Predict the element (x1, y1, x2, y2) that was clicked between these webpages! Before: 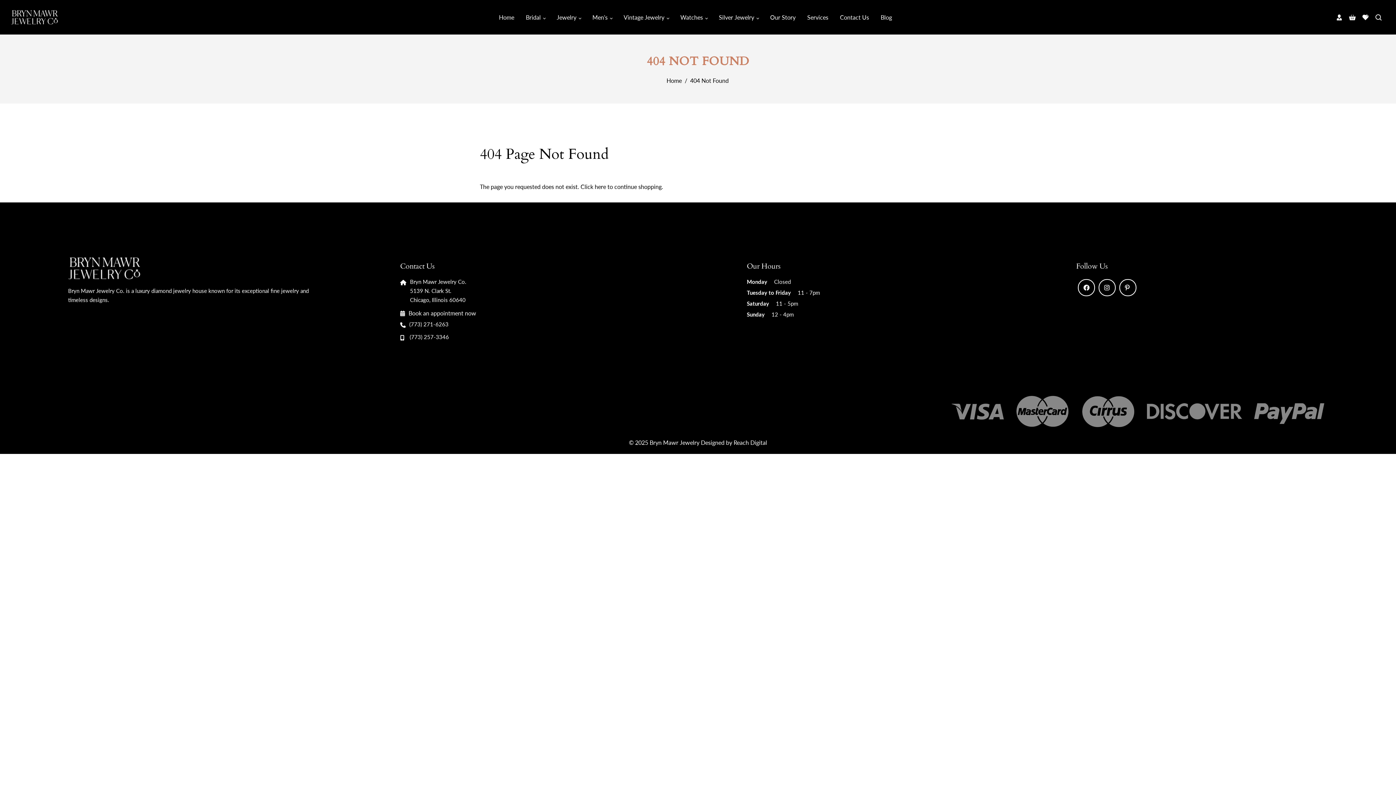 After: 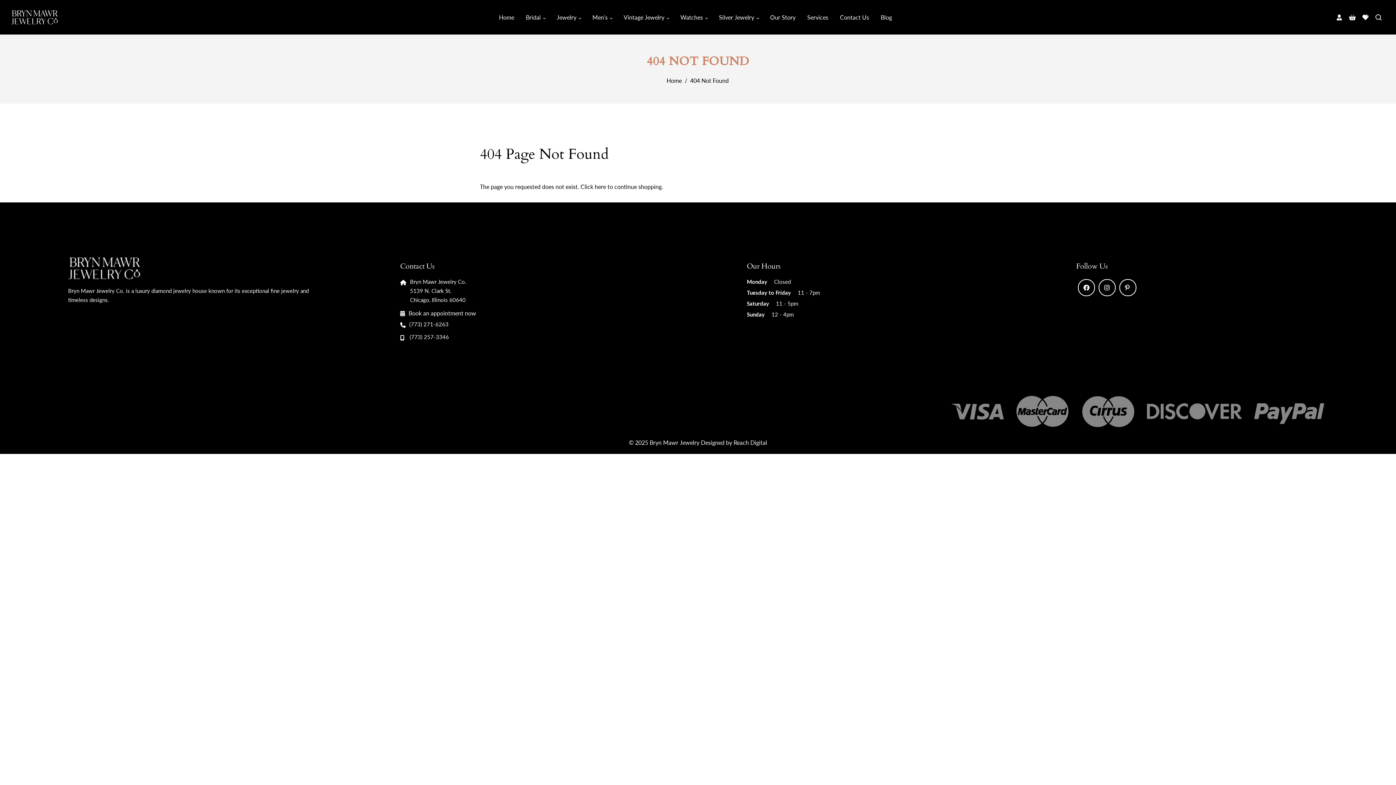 Action: label: (773) 271-6263 bbox: (409, 319, 448, 328)